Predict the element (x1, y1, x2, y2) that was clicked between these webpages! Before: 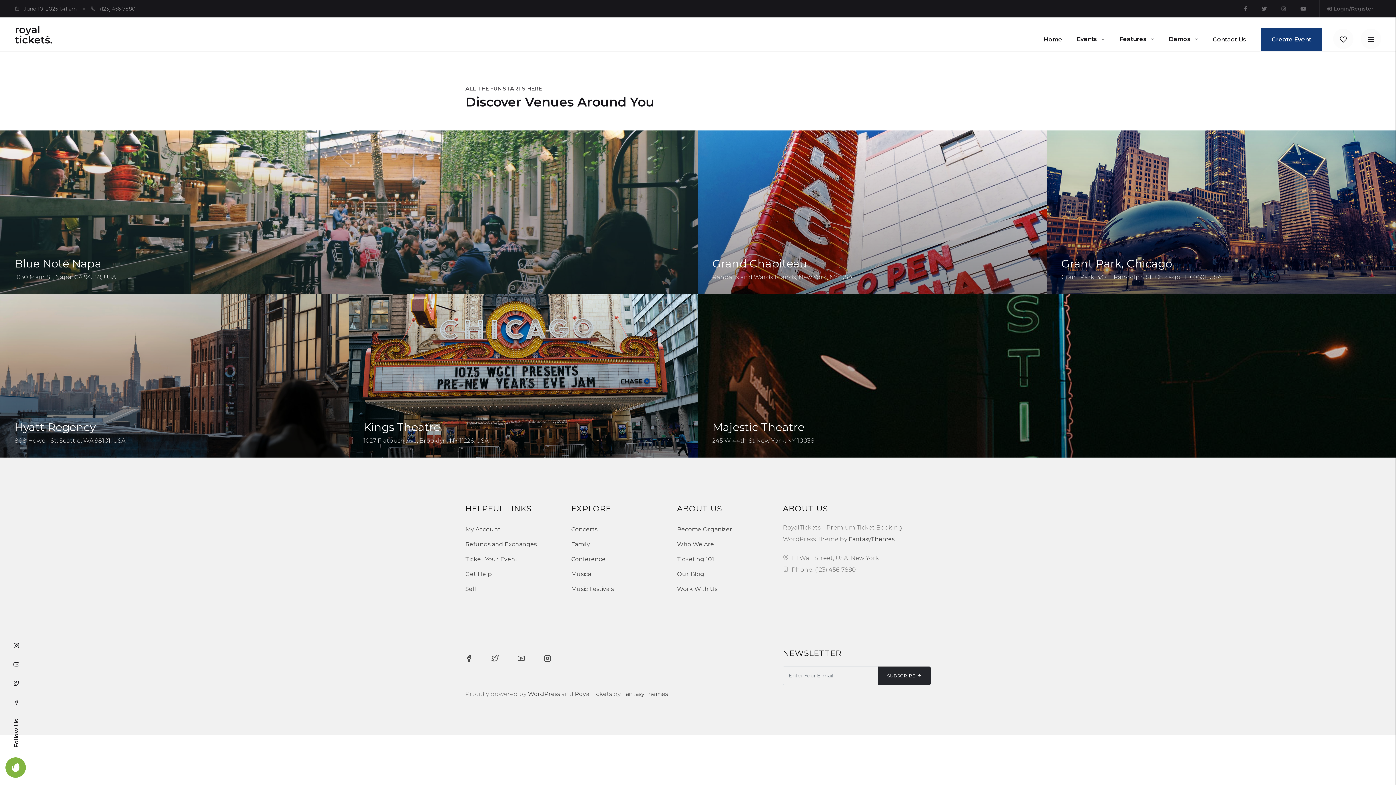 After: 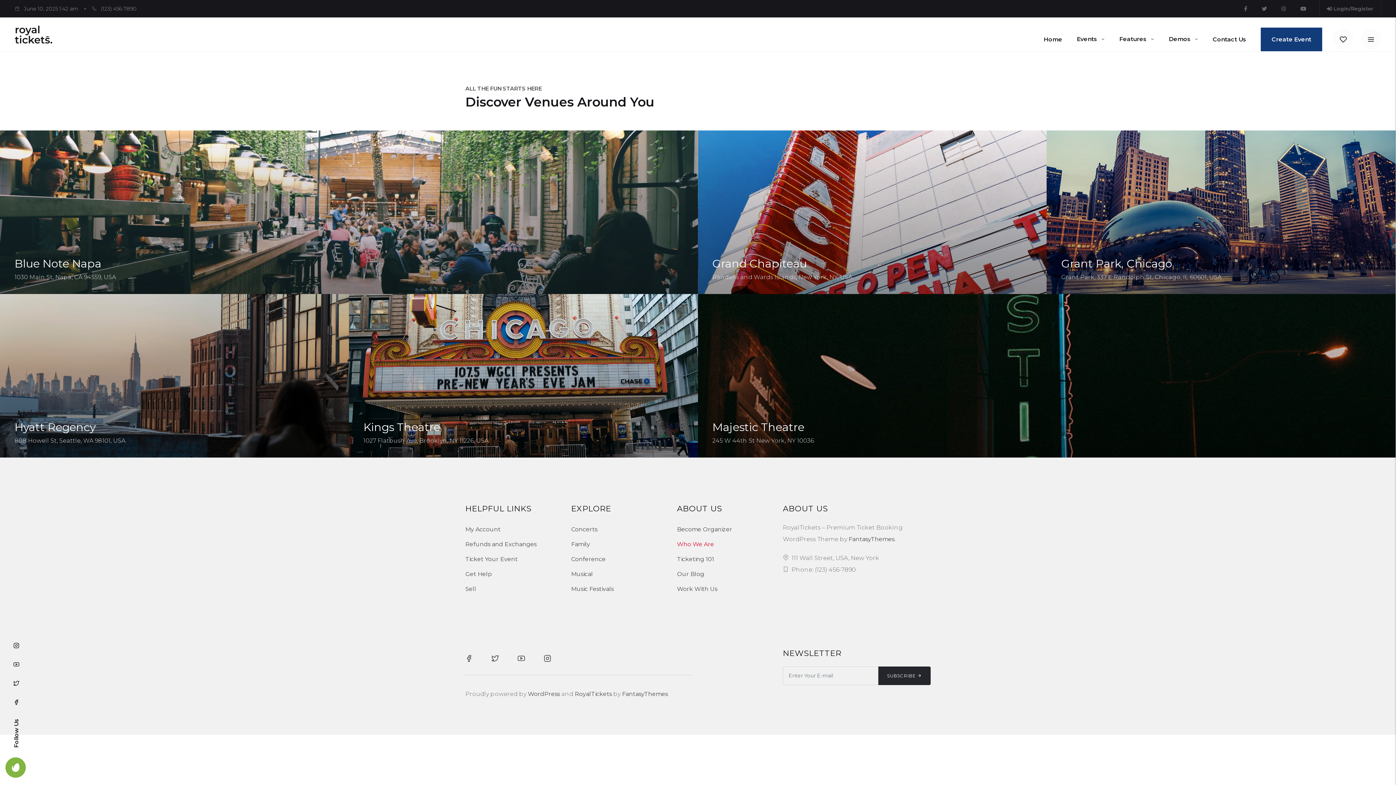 Action: bbox: (677, 541, 714, 548) label: Who We Are